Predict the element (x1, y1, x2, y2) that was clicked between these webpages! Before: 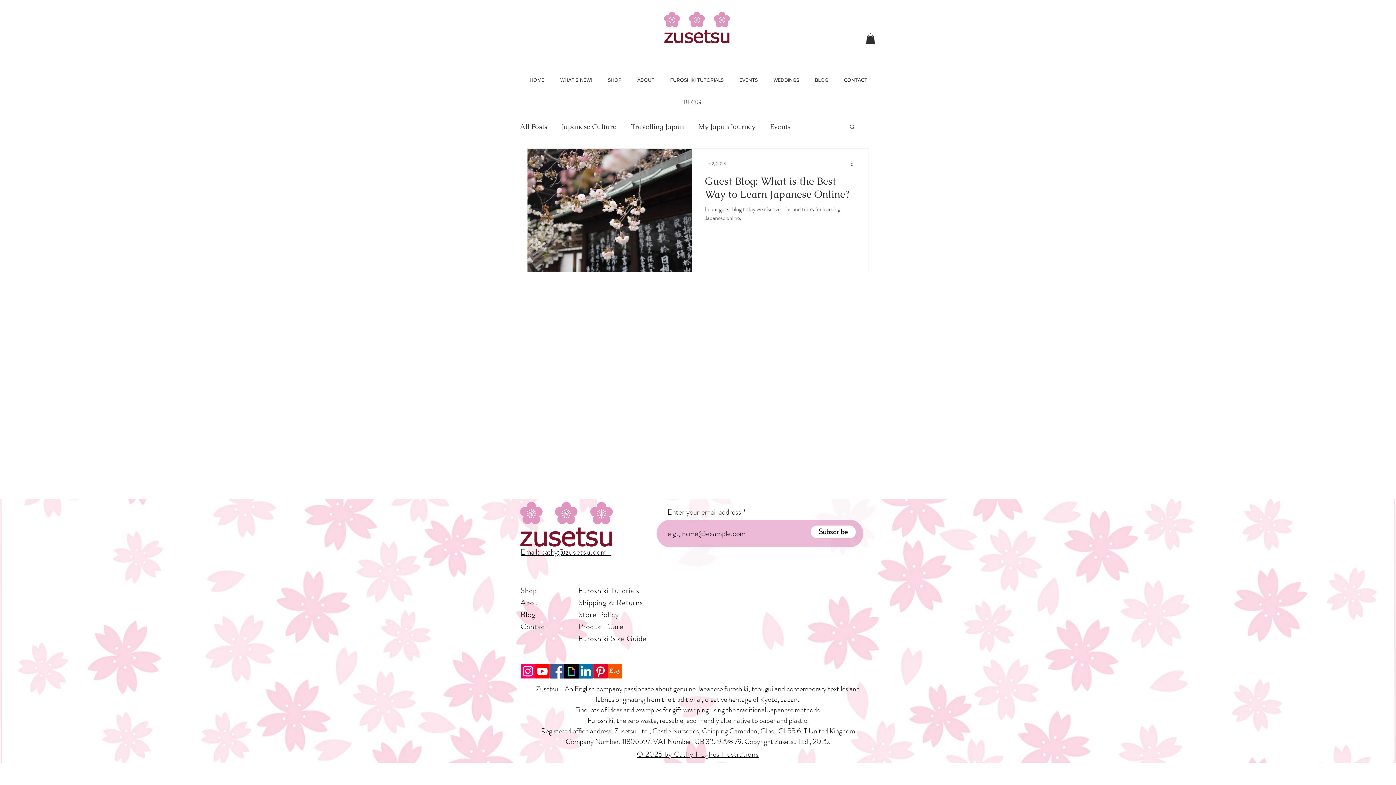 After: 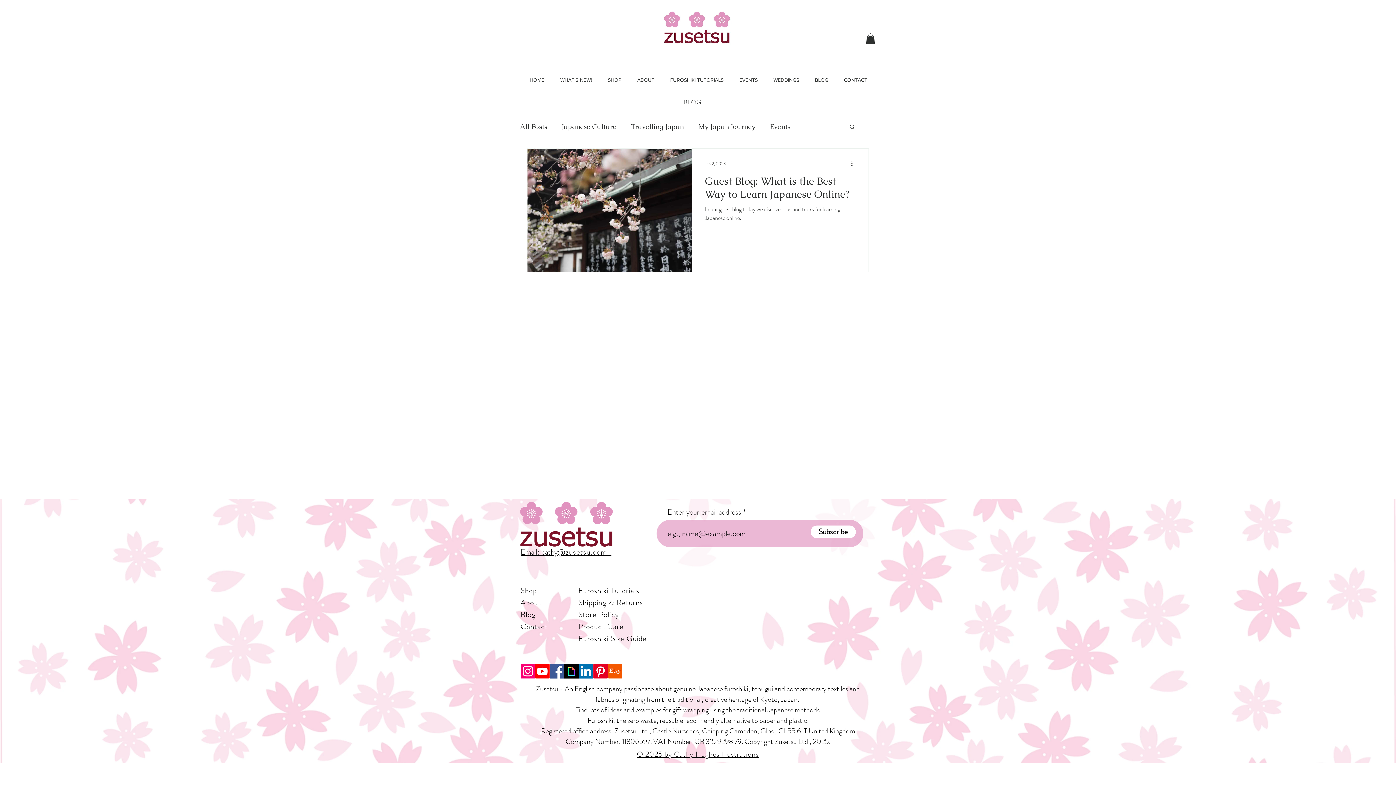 Action: bbox: (866, 33, 875, 44)